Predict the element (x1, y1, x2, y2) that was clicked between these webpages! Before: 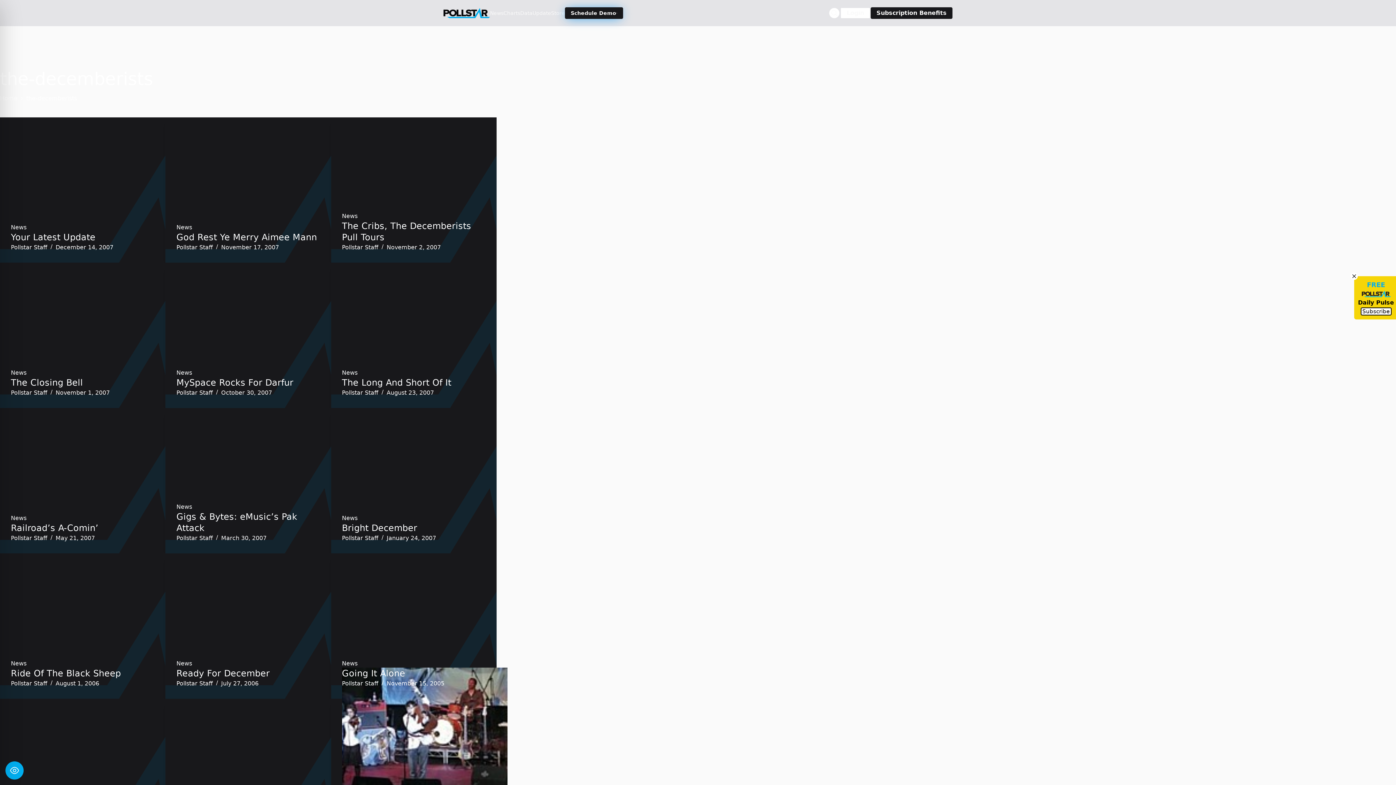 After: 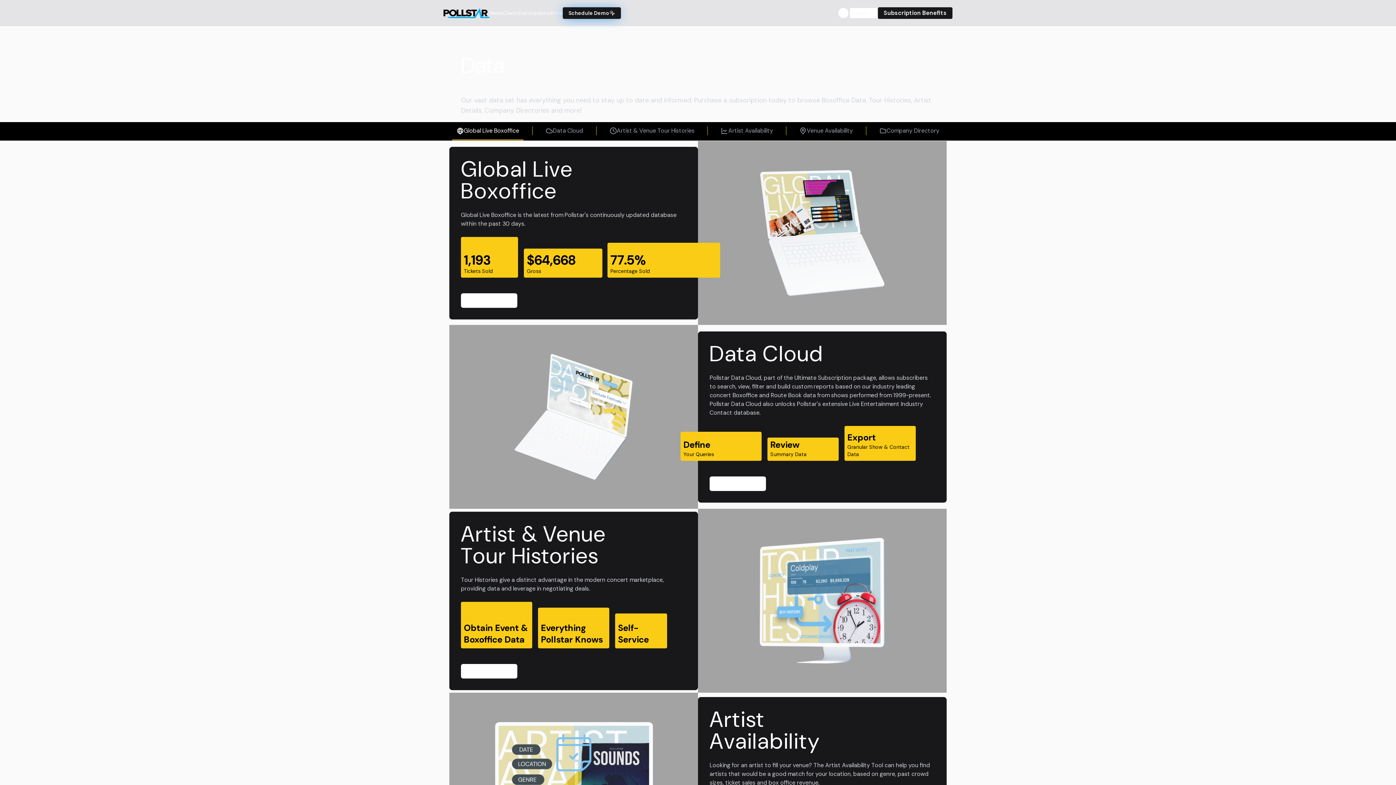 Action: label: Data bbox: (520, 9, 532, 16)